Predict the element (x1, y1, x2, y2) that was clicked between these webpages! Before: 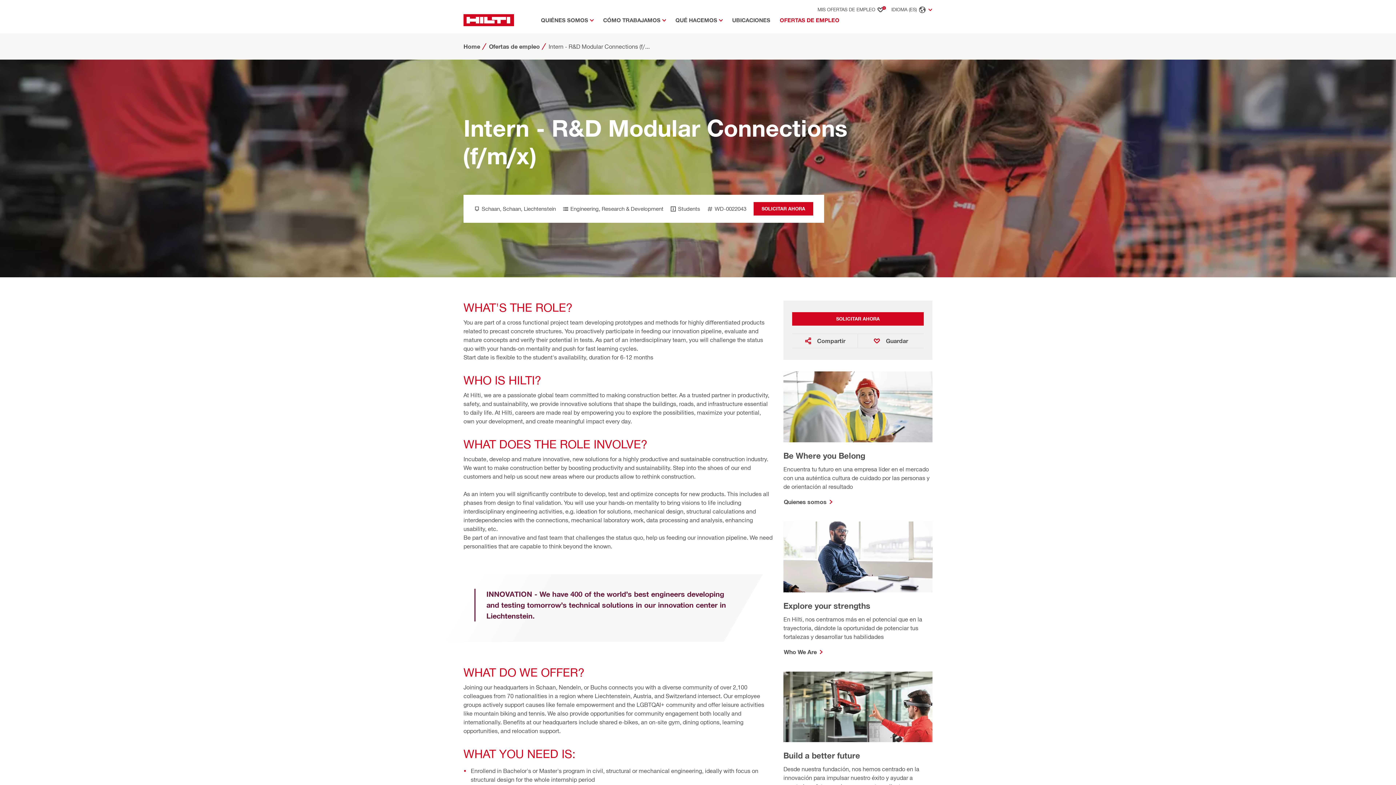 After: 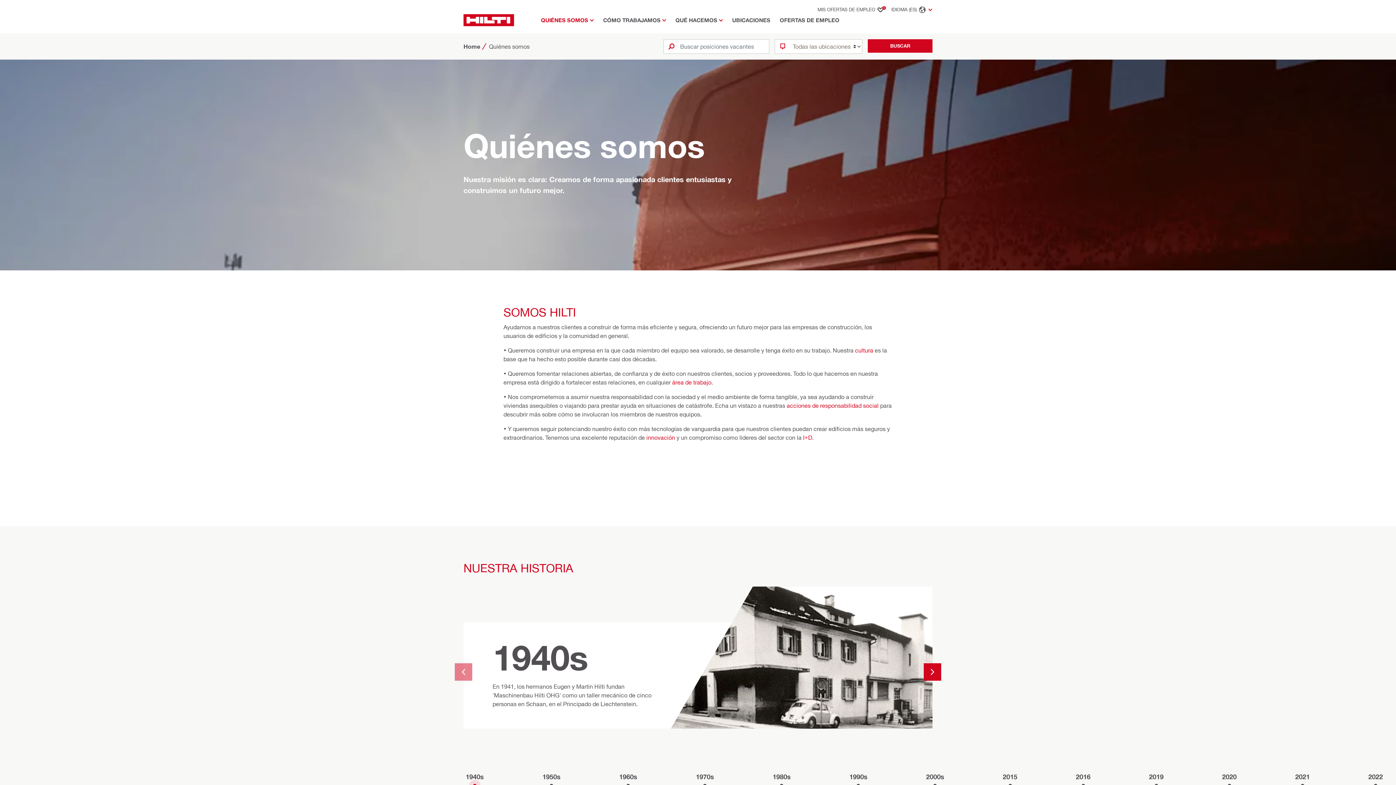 Action: label: QUIÉNES SOMOS bbox: (538, 13, 596, 33)